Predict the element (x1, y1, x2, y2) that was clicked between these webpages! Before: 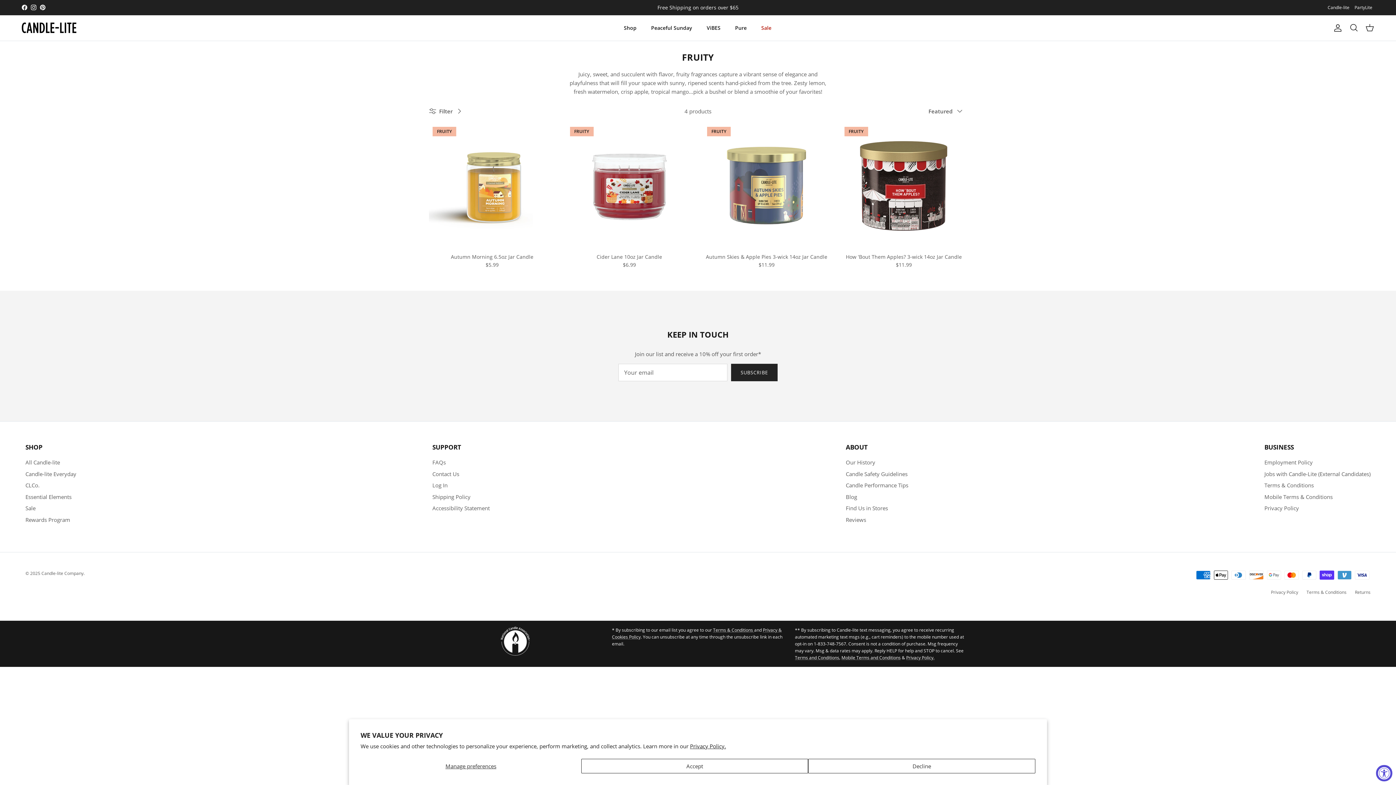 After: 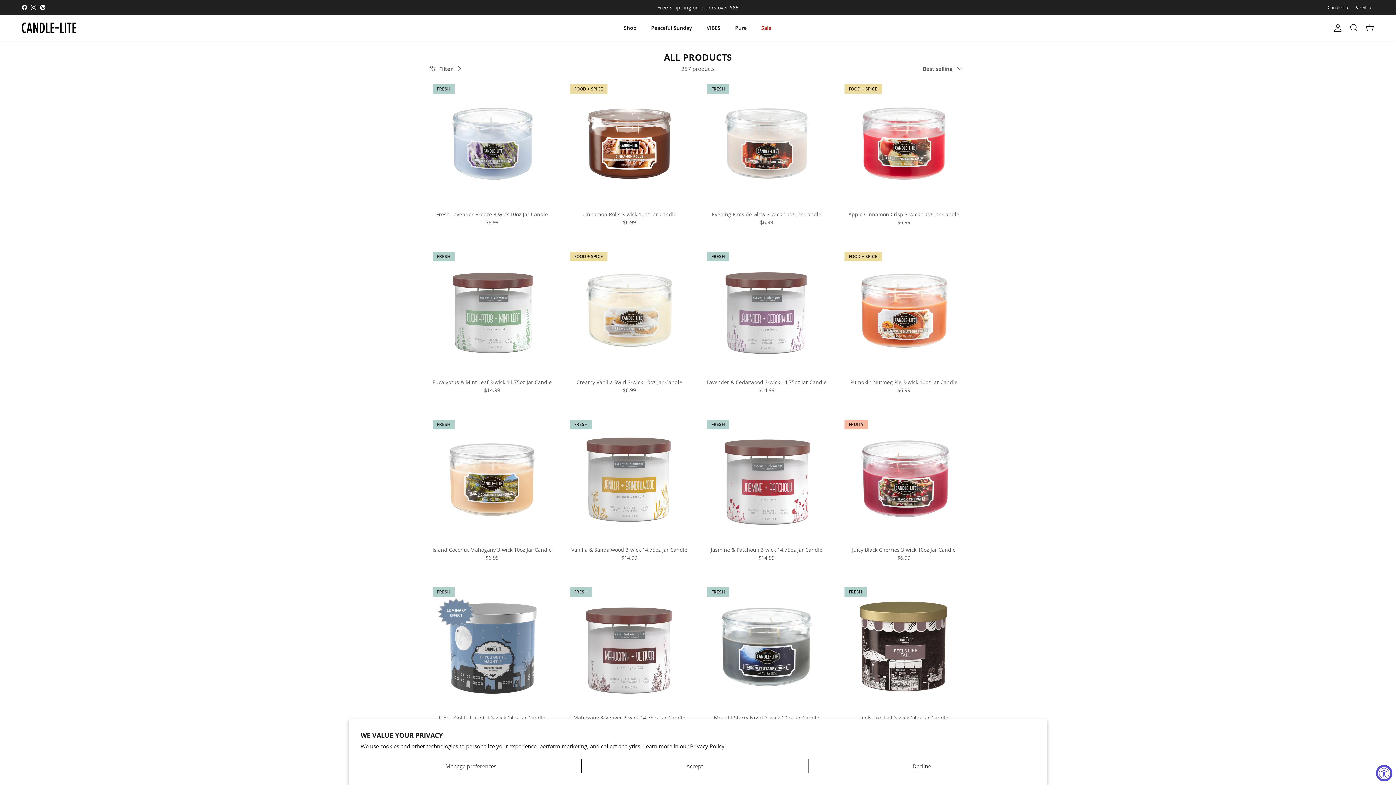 Action: label: All Candle-lite bbox: (25, 458, 60, 466)